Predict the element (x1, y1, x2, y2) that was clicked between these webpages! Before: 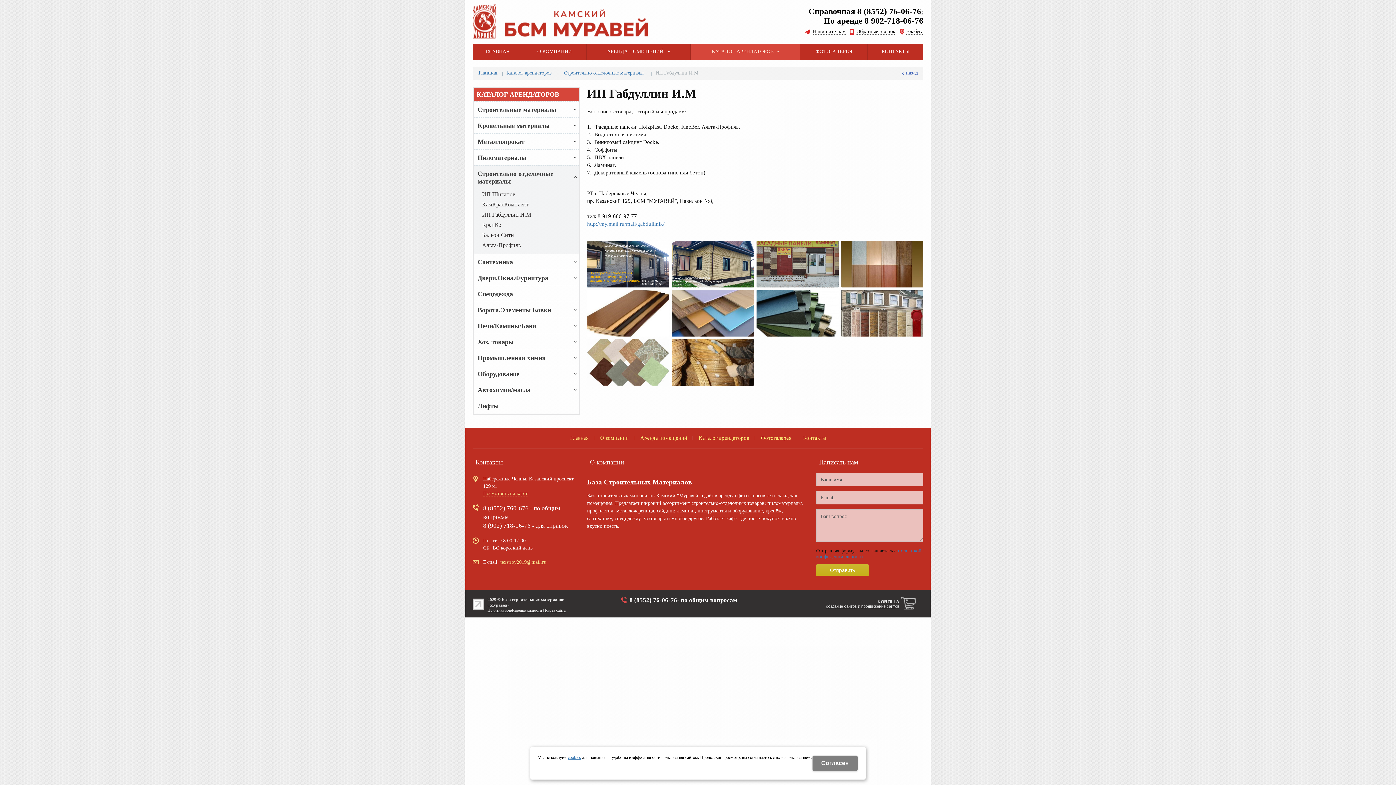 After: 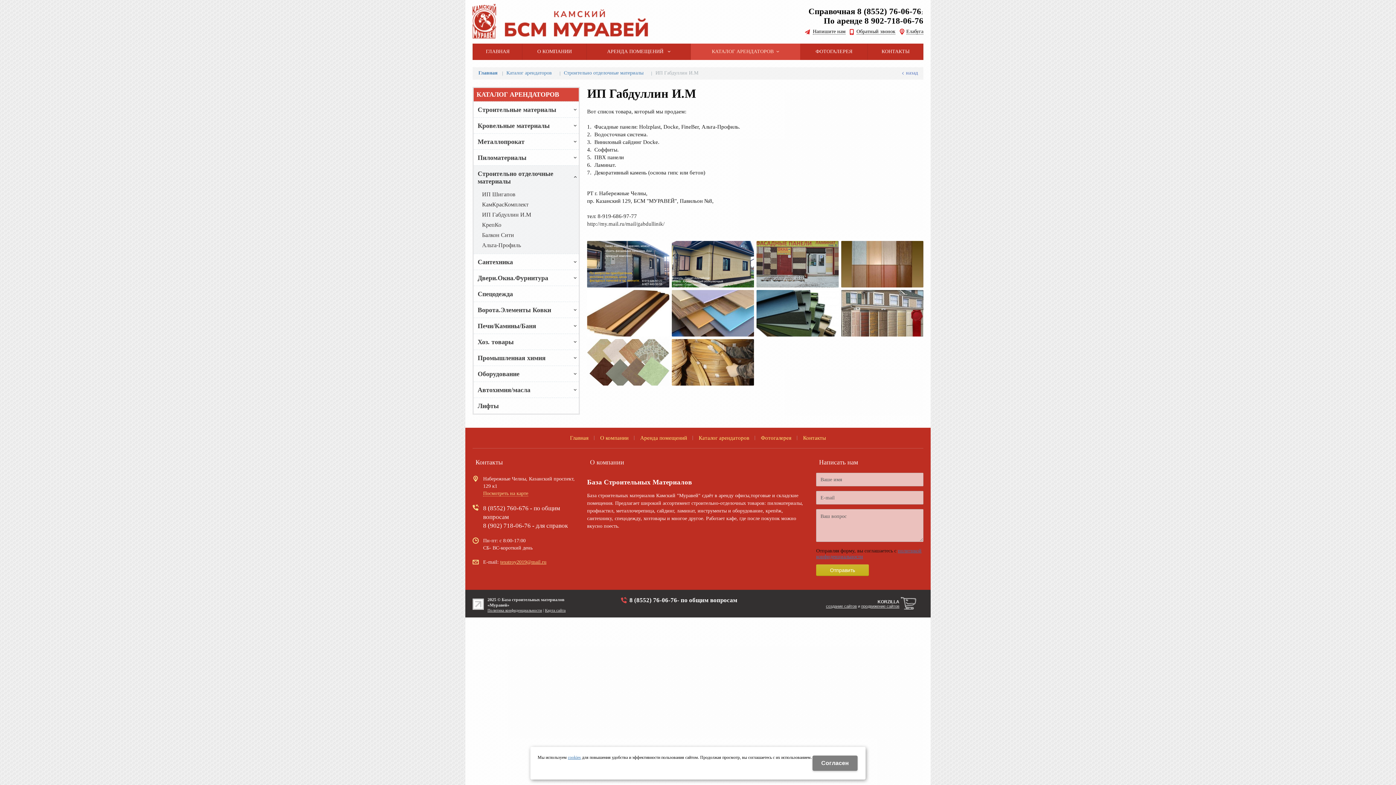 Action: bbox: (587, 221, 664, 226) label: http://my.mail.ru/mail/gabdullinik/